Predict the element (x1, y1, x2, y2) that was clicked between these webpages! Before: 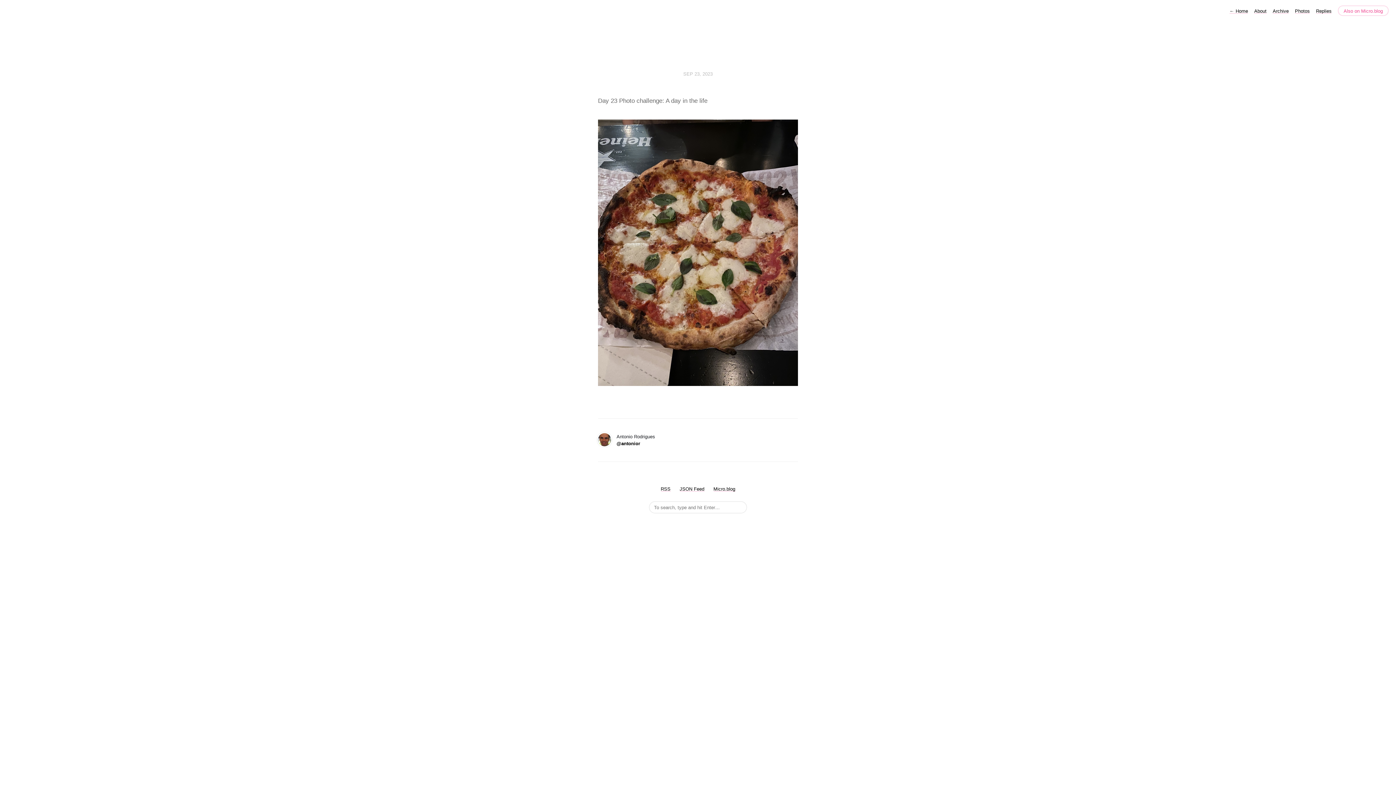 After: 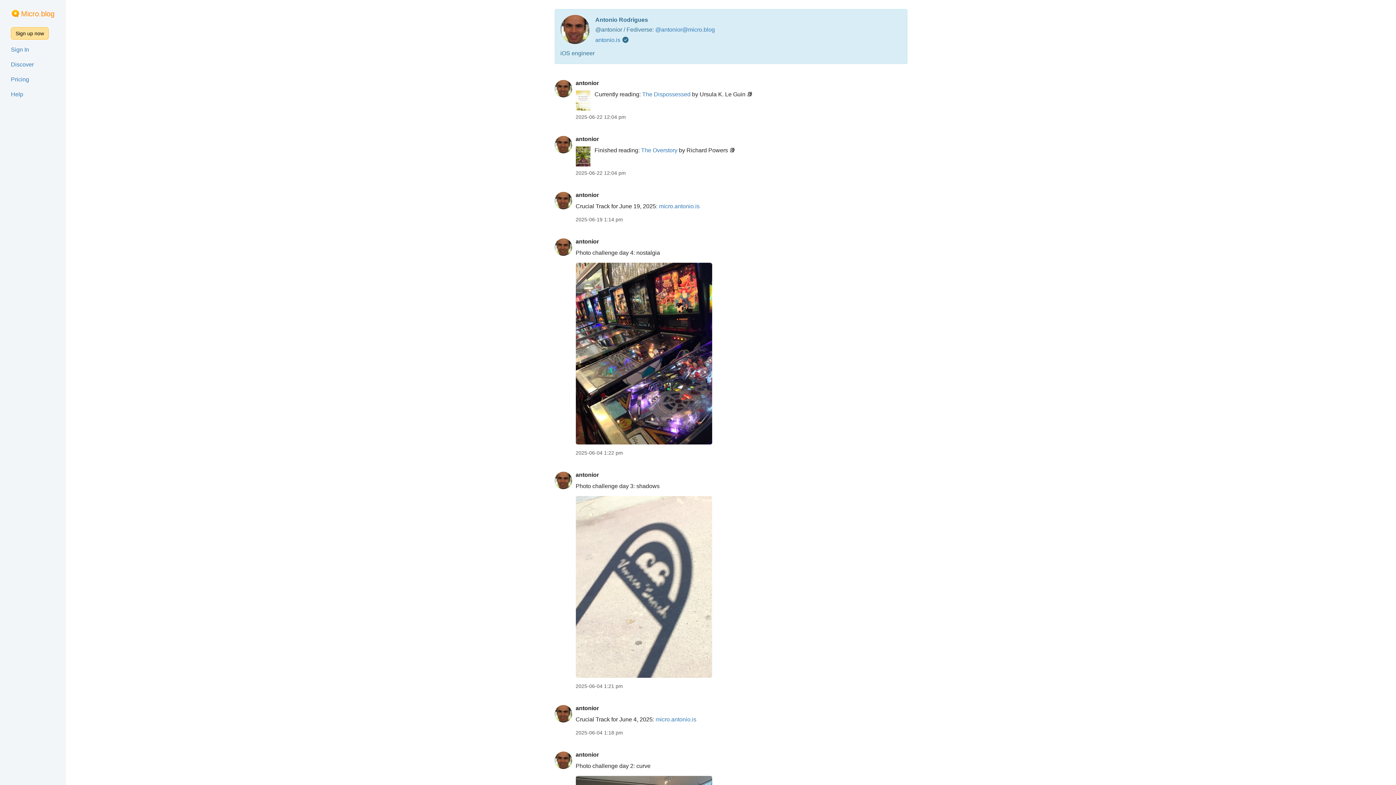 Action: bbox: (713, 486, 735, 492) label: Micro.blog